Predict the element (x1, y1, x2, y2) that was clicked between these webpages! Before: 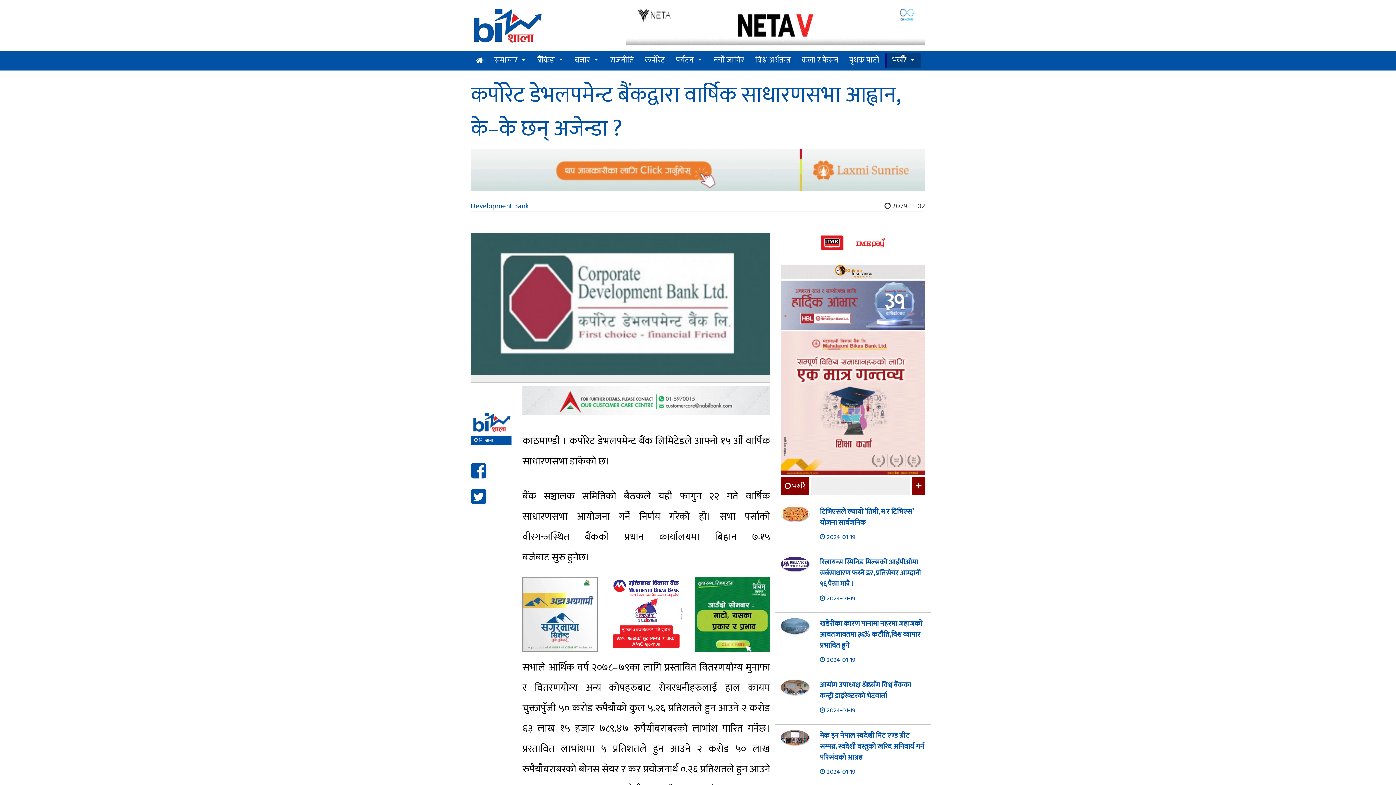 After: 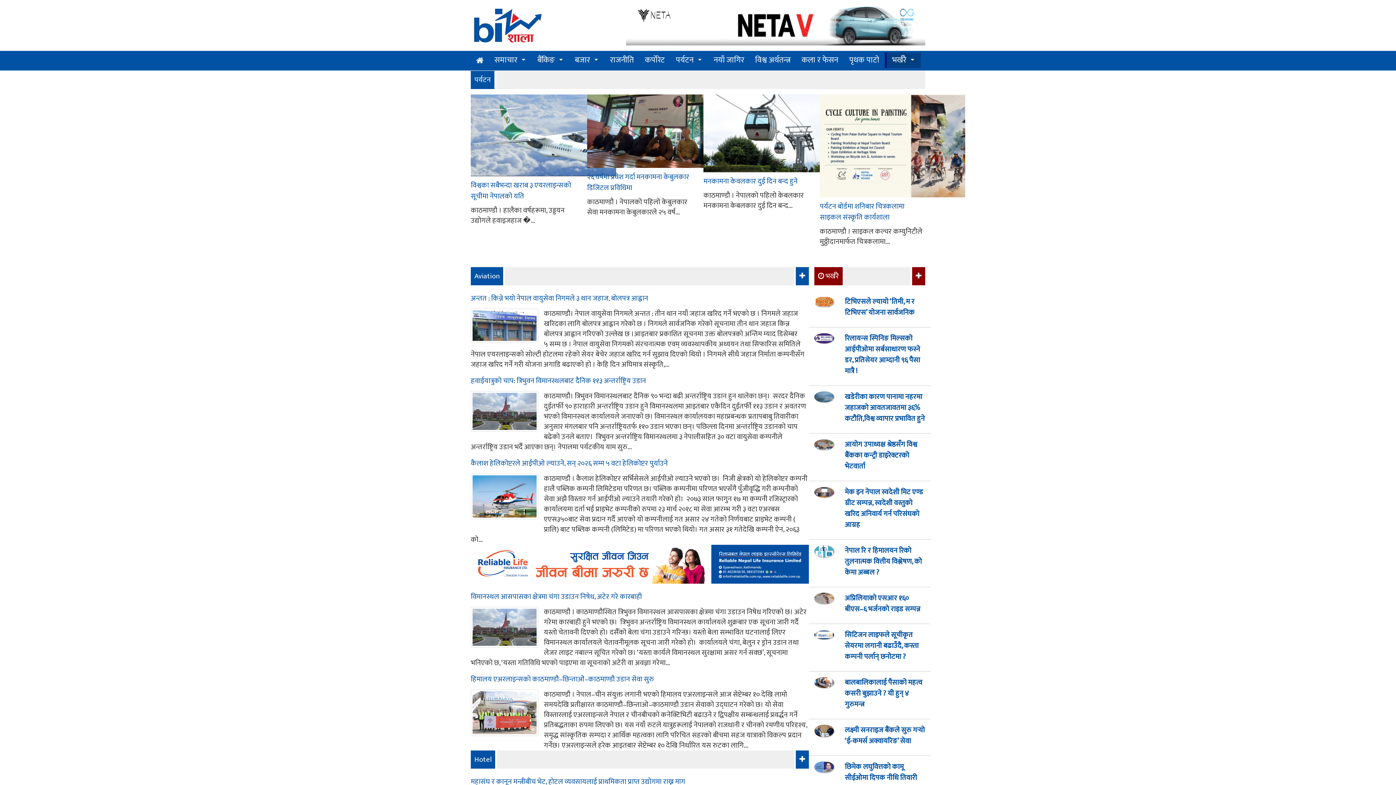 Action: label: पर्यटन bbox: (670, 52, 708, 68)